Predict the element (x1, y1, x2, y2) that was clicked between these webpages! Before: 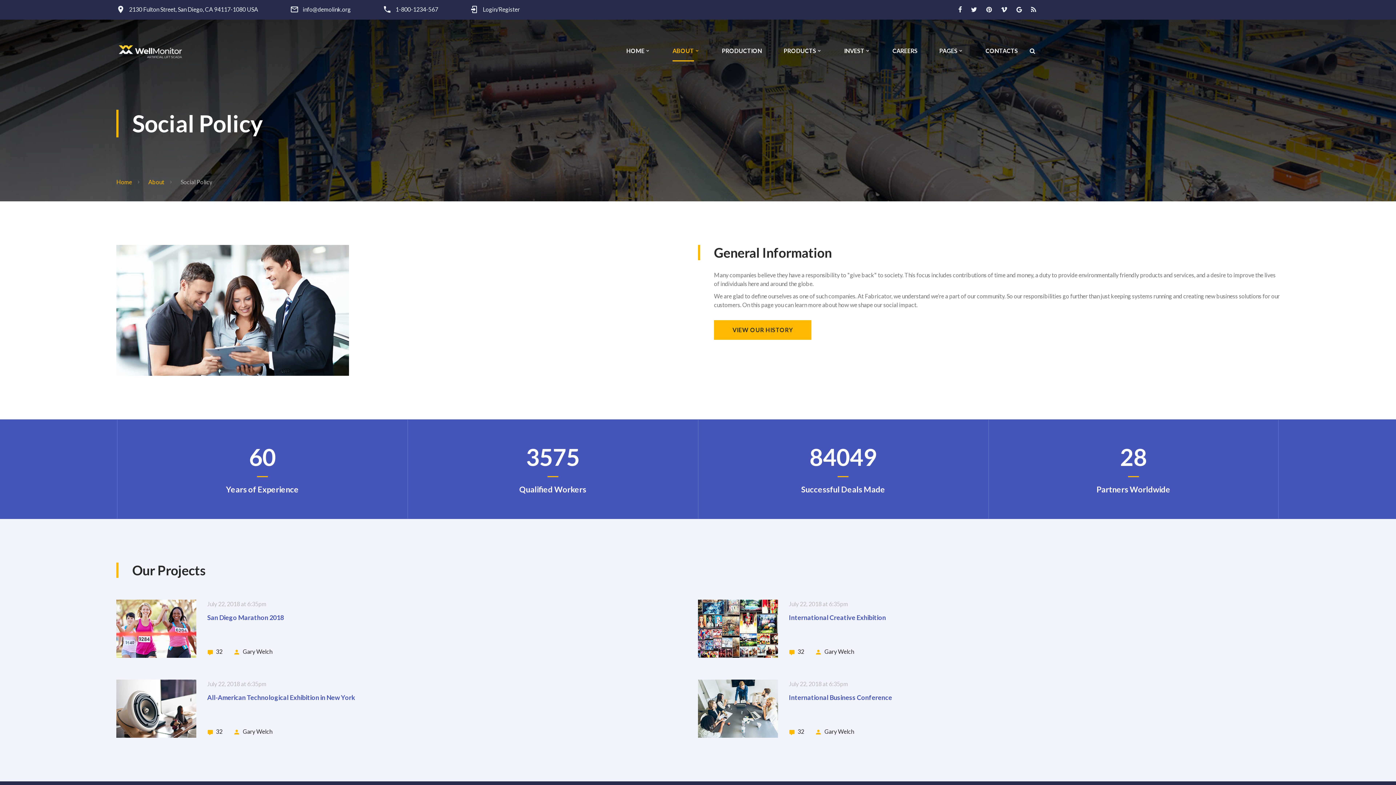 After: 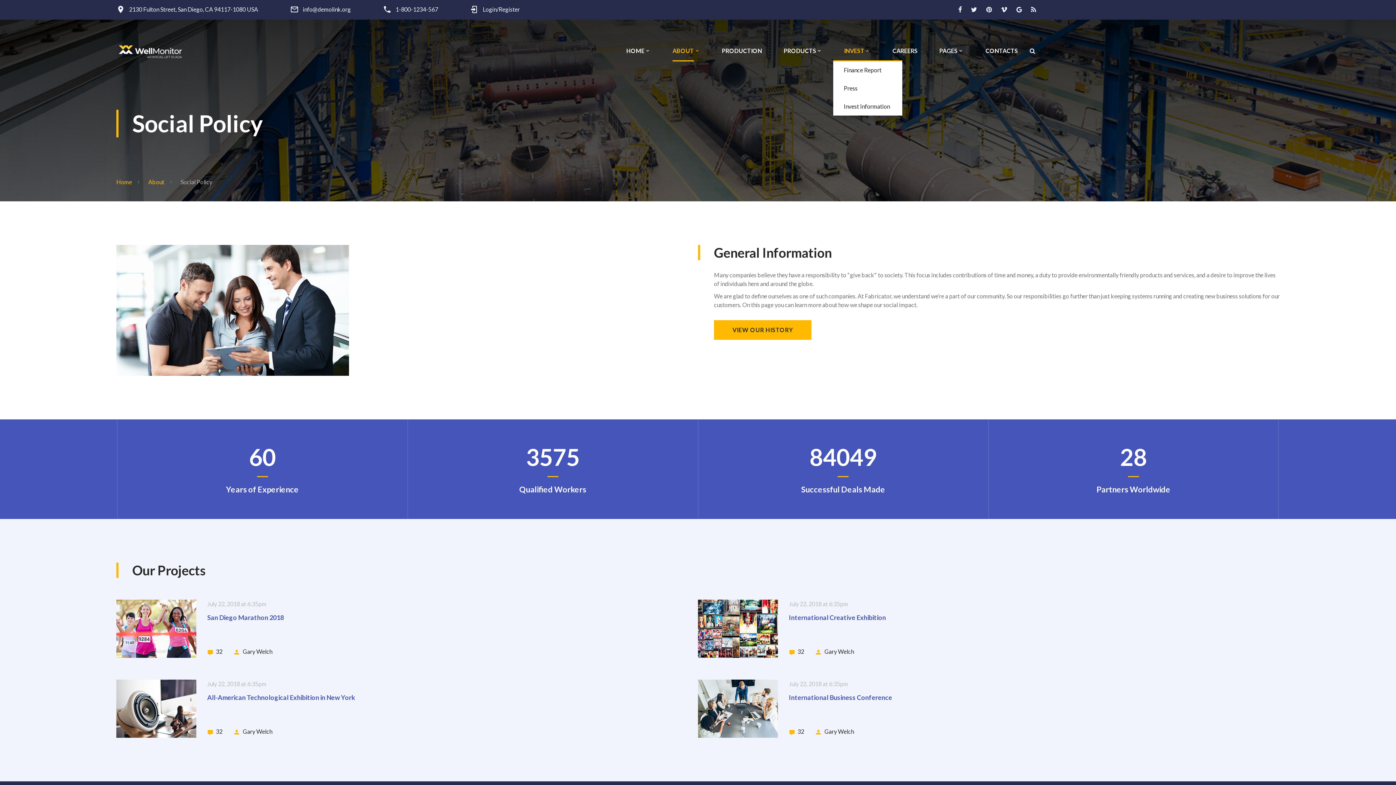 Action: label: INVEST bbox: (844, 48, 864, 53)